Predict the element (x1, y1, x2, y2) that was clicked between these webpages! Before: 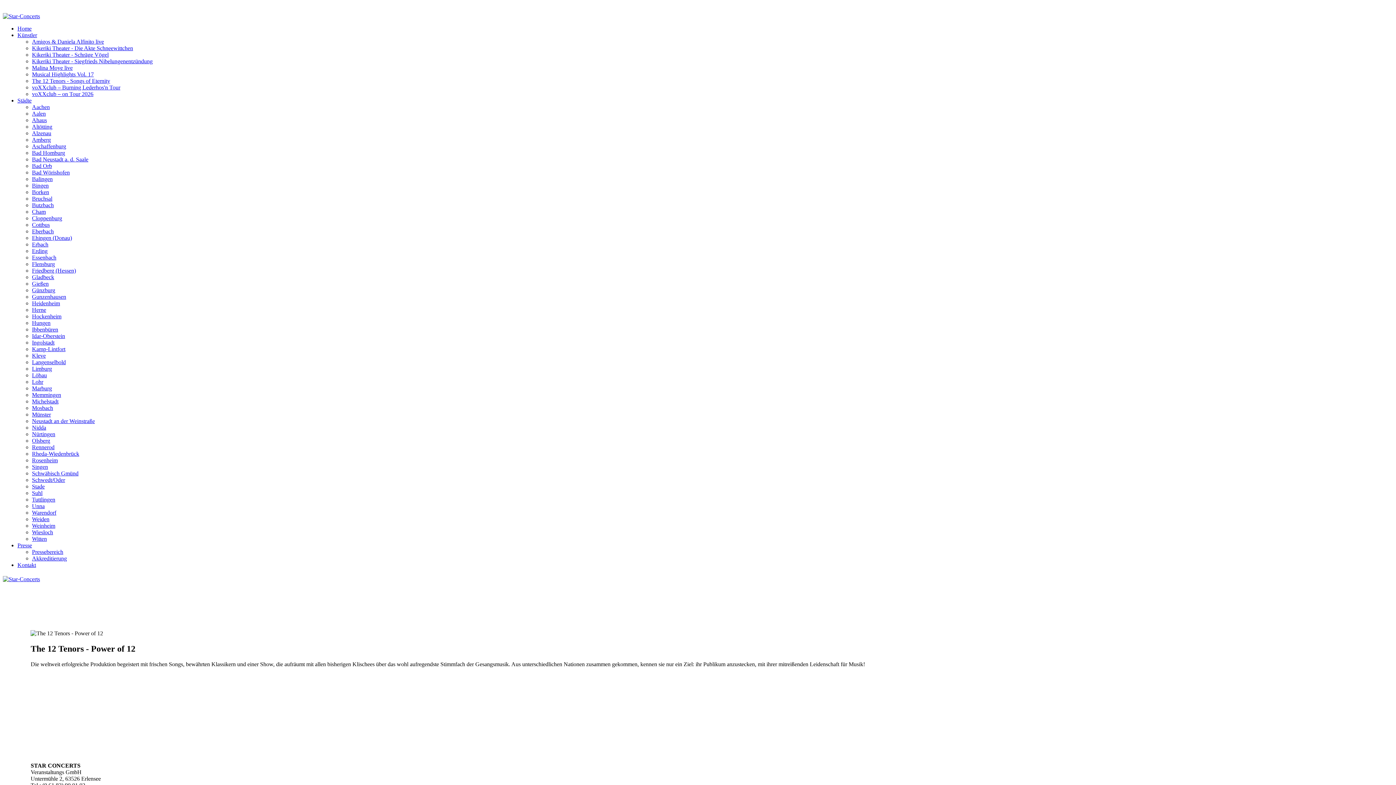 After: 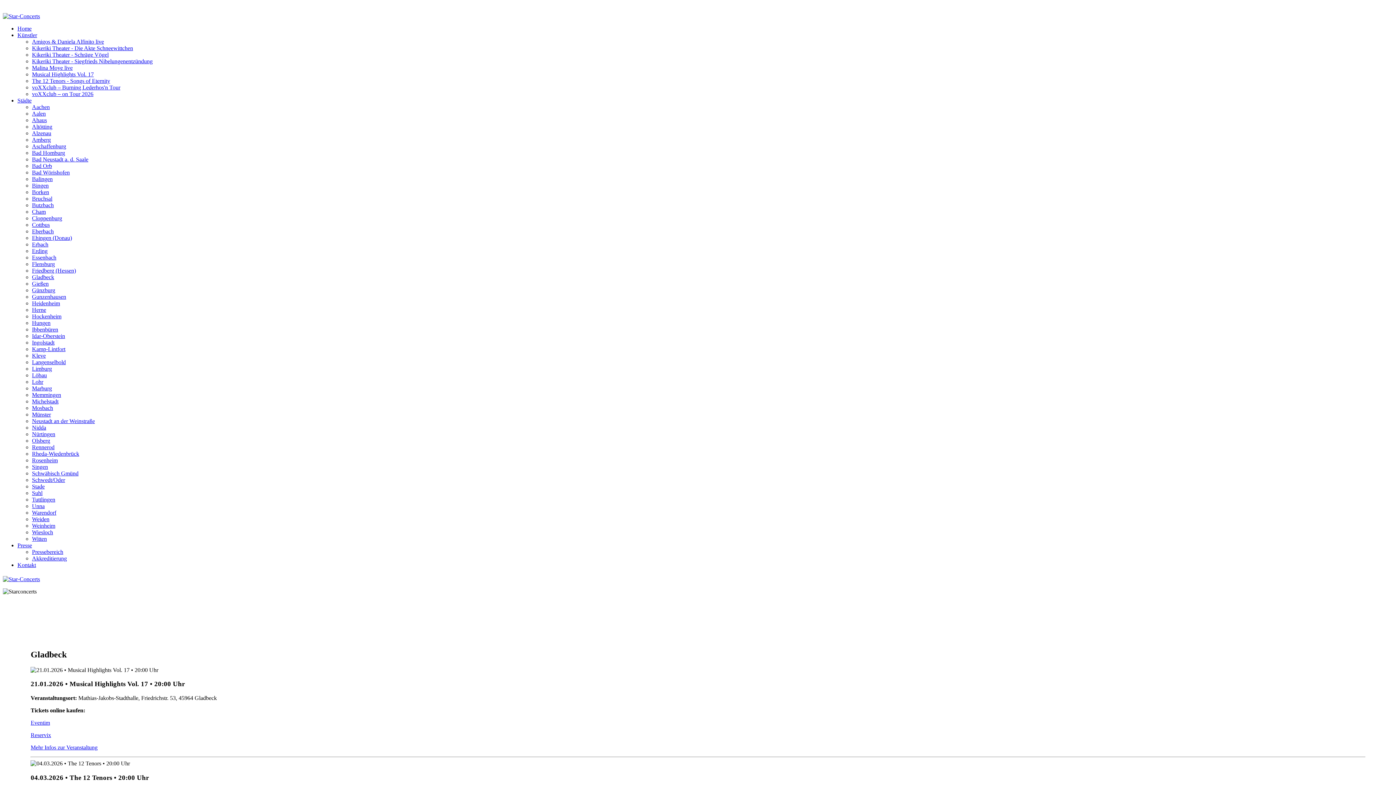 Action: bbox: (32, 274, 54, 280) label: Gladbeck